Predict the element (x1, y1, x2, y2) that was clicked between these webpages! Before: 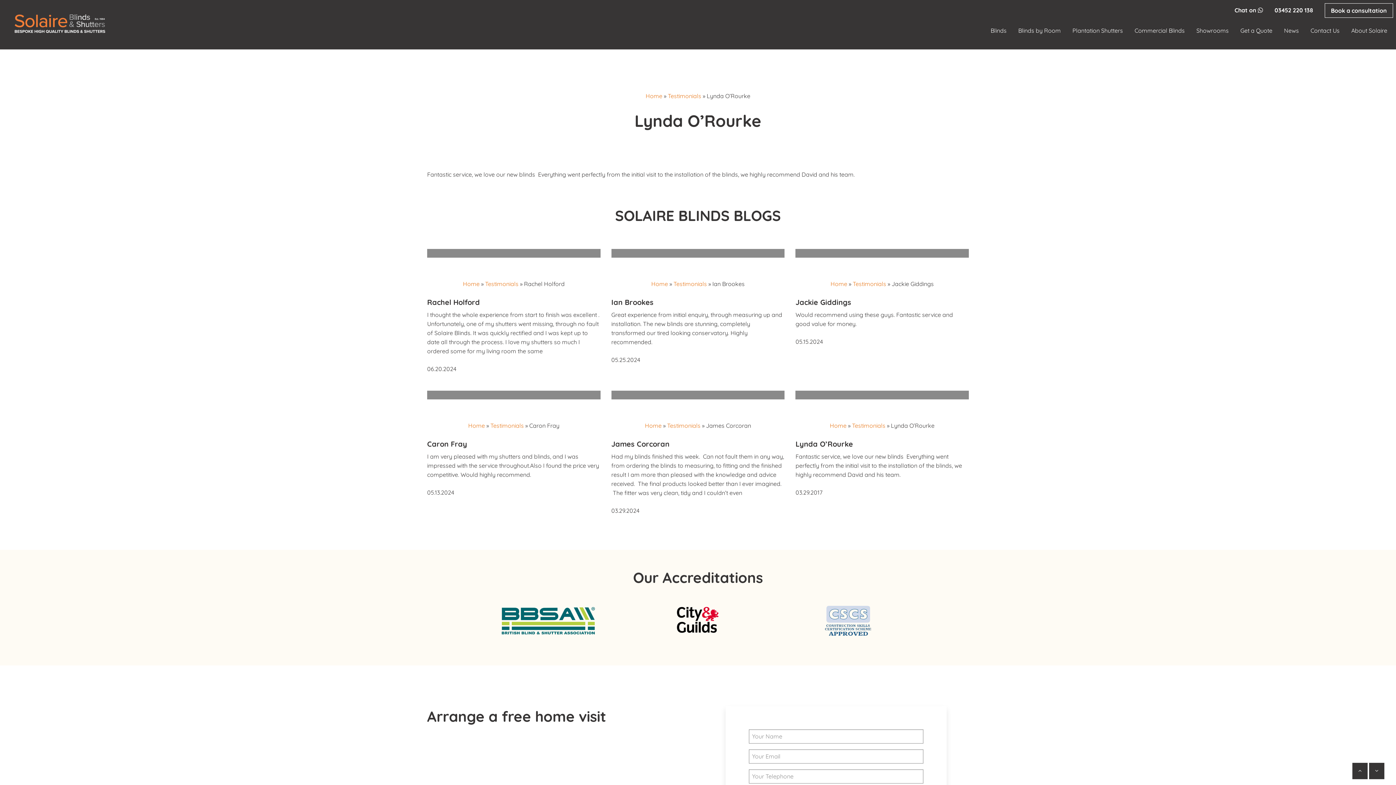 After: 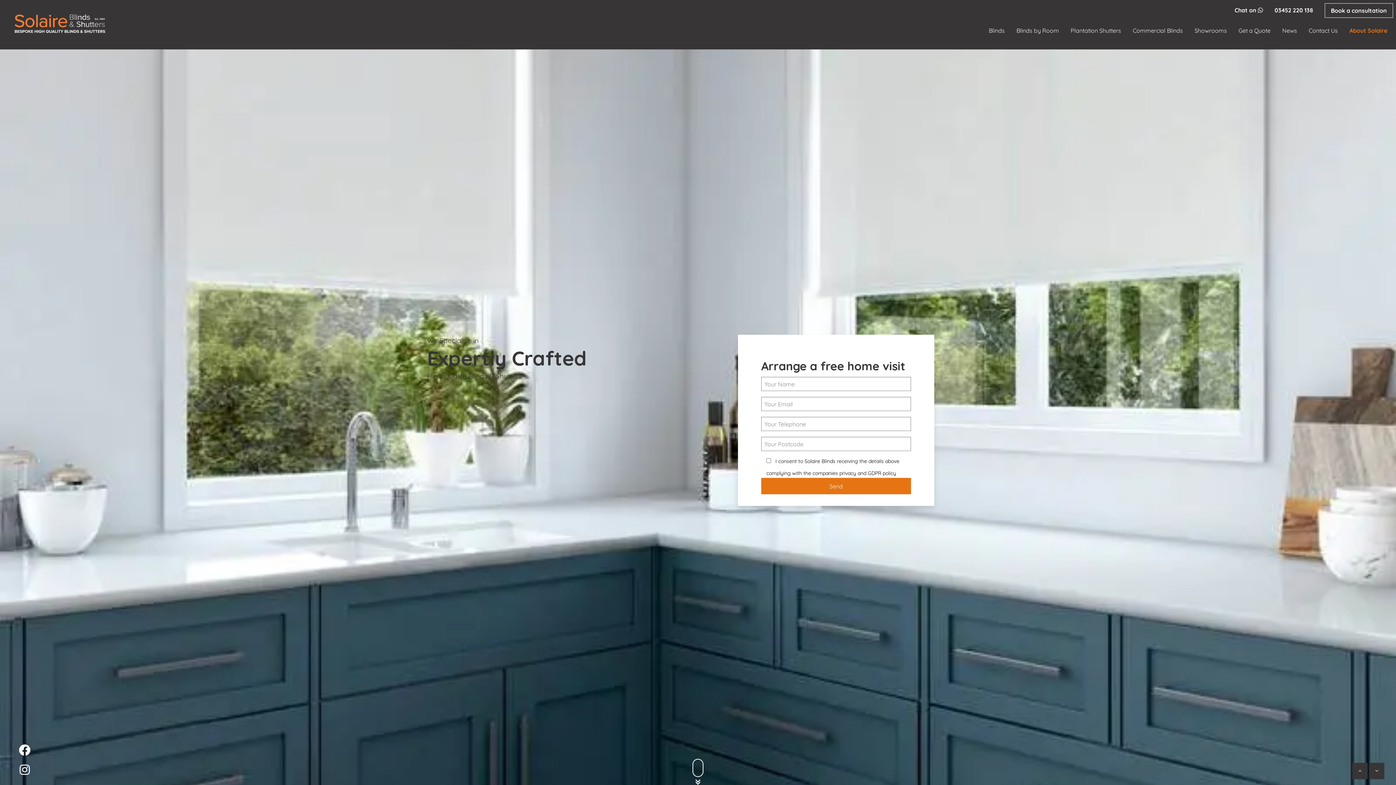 Action: label: Home bbox: (463, 280, 479, 287)